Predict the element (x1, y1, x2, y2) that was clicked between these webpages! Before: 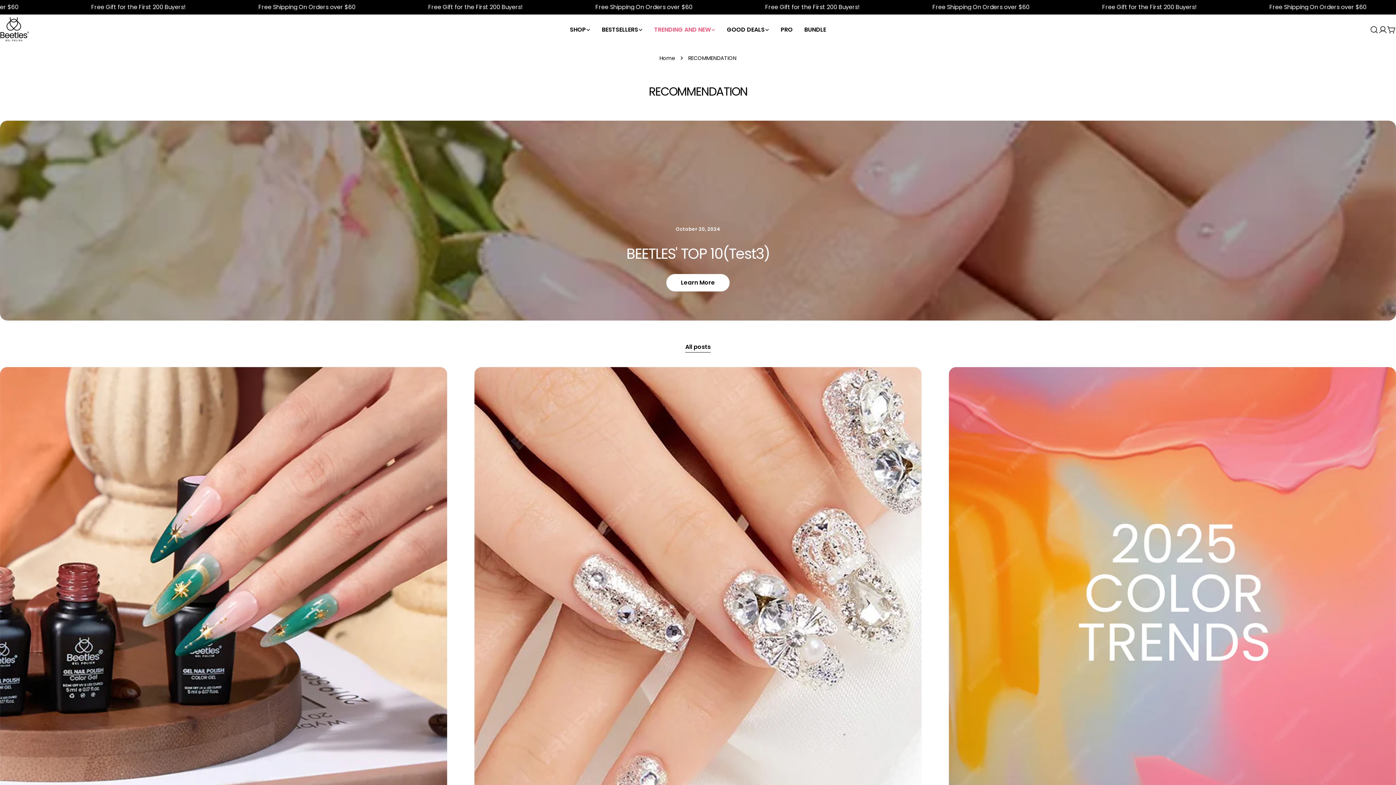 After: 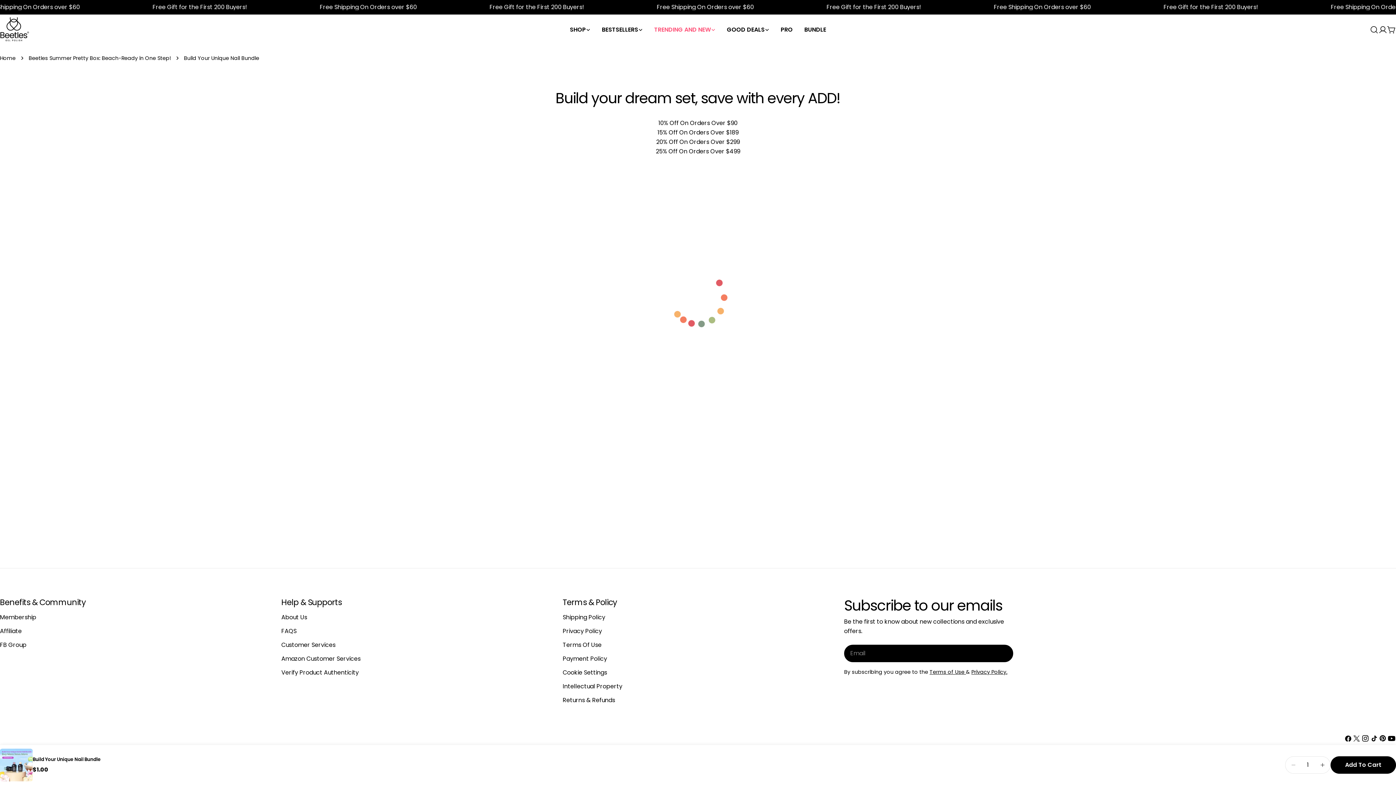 Action: label: BUNDLE bbox: (798, 25, 832, 34)